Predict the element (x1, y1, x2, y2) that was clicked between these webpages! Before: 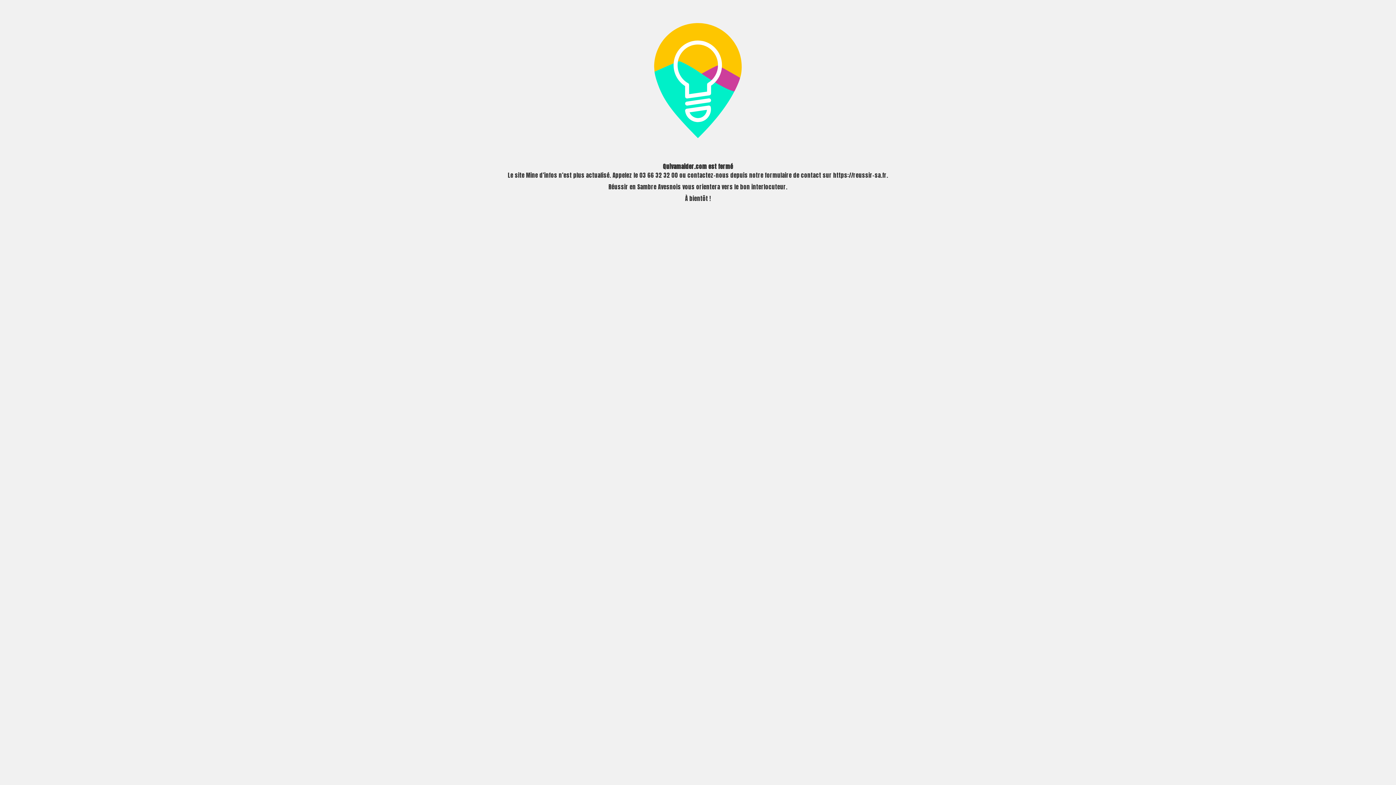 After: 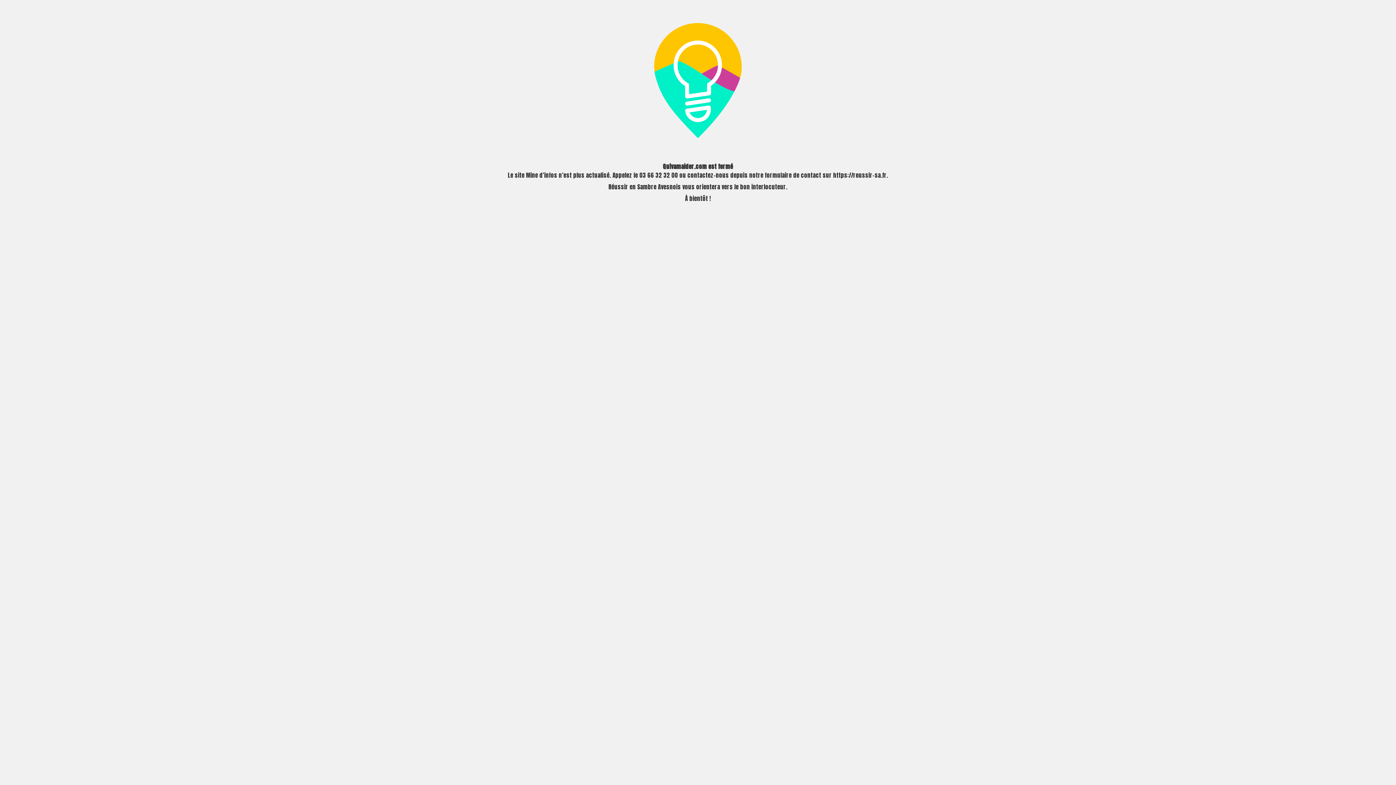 Action: bbox: (833, 170, 886, 179) label: https://reussir-sa.fr